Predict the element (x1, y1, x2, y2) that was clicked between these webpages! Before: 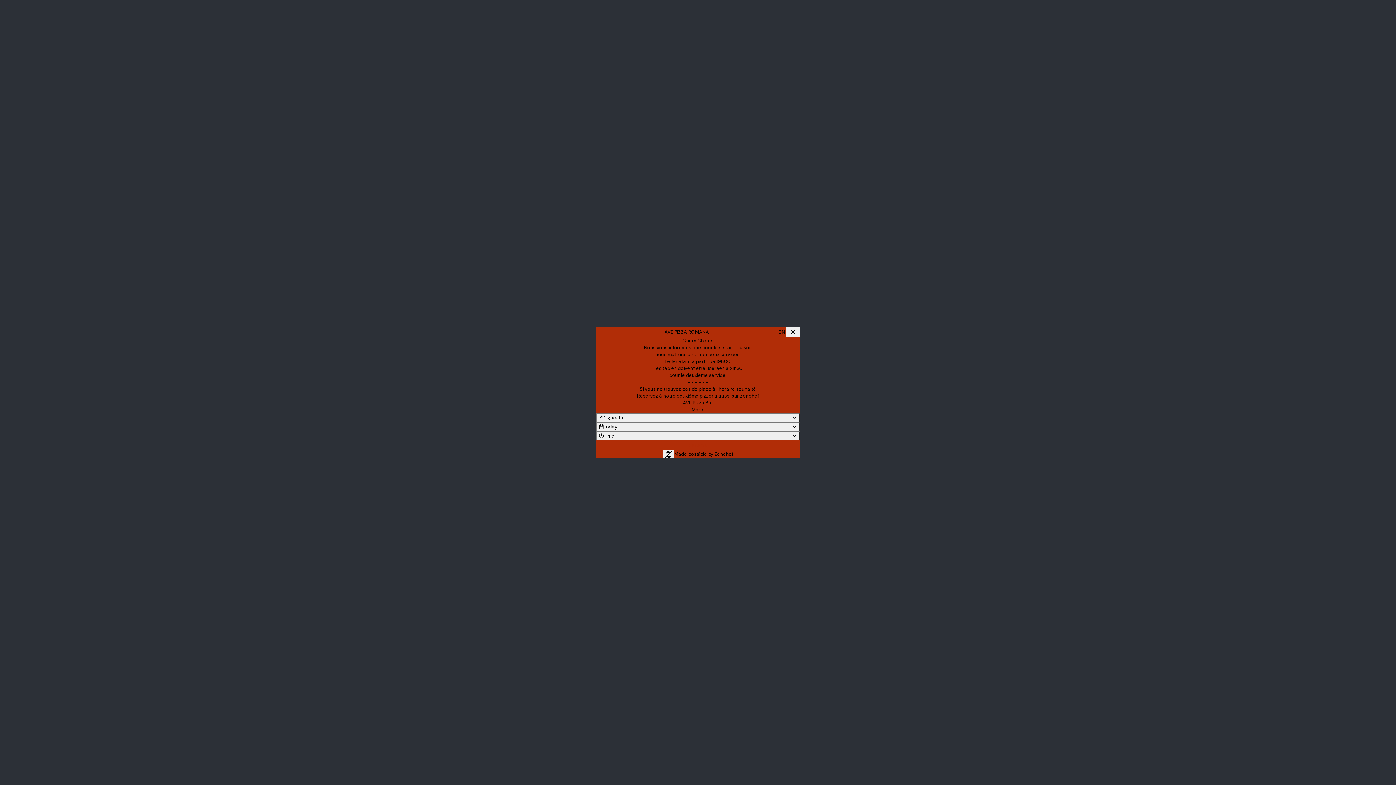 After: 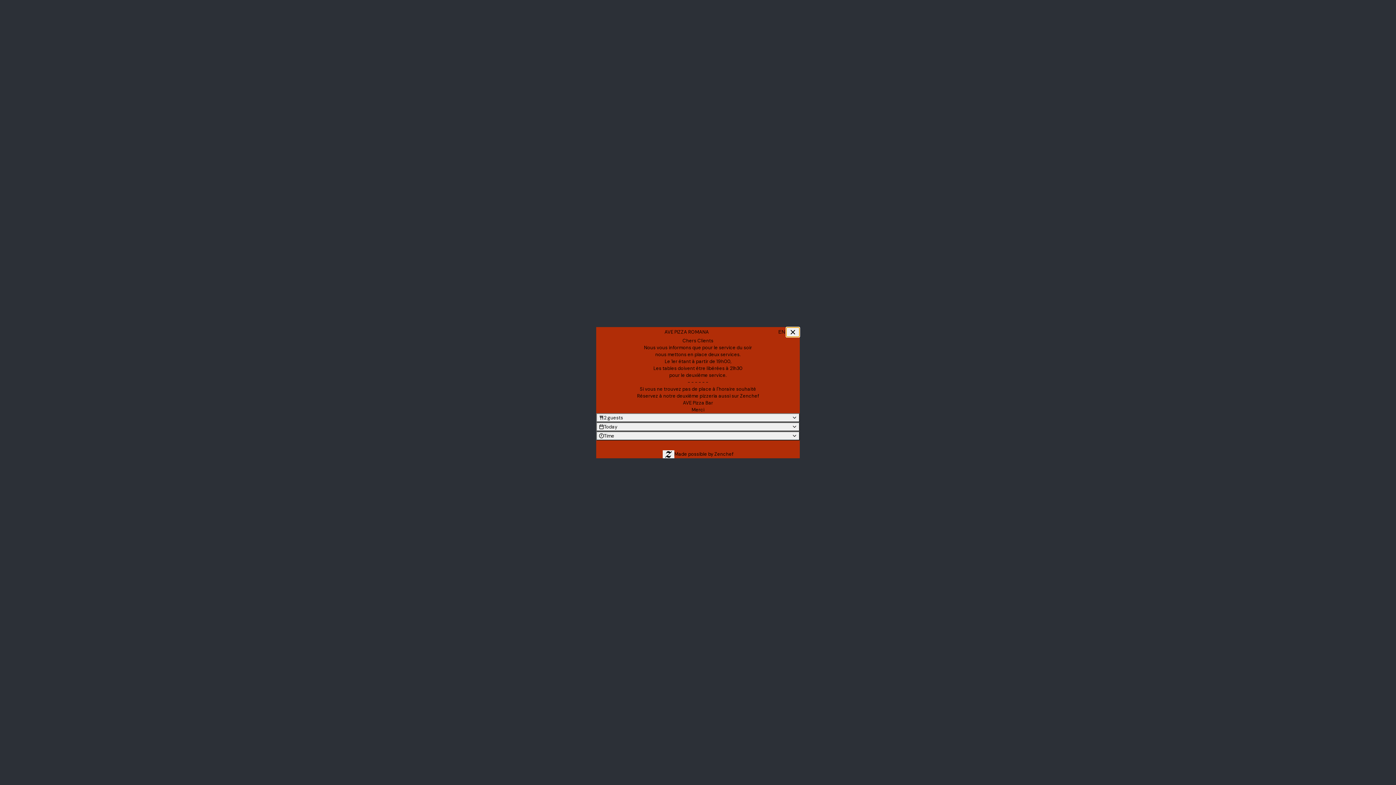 Action: bbox: (786, 327, 800, 337)